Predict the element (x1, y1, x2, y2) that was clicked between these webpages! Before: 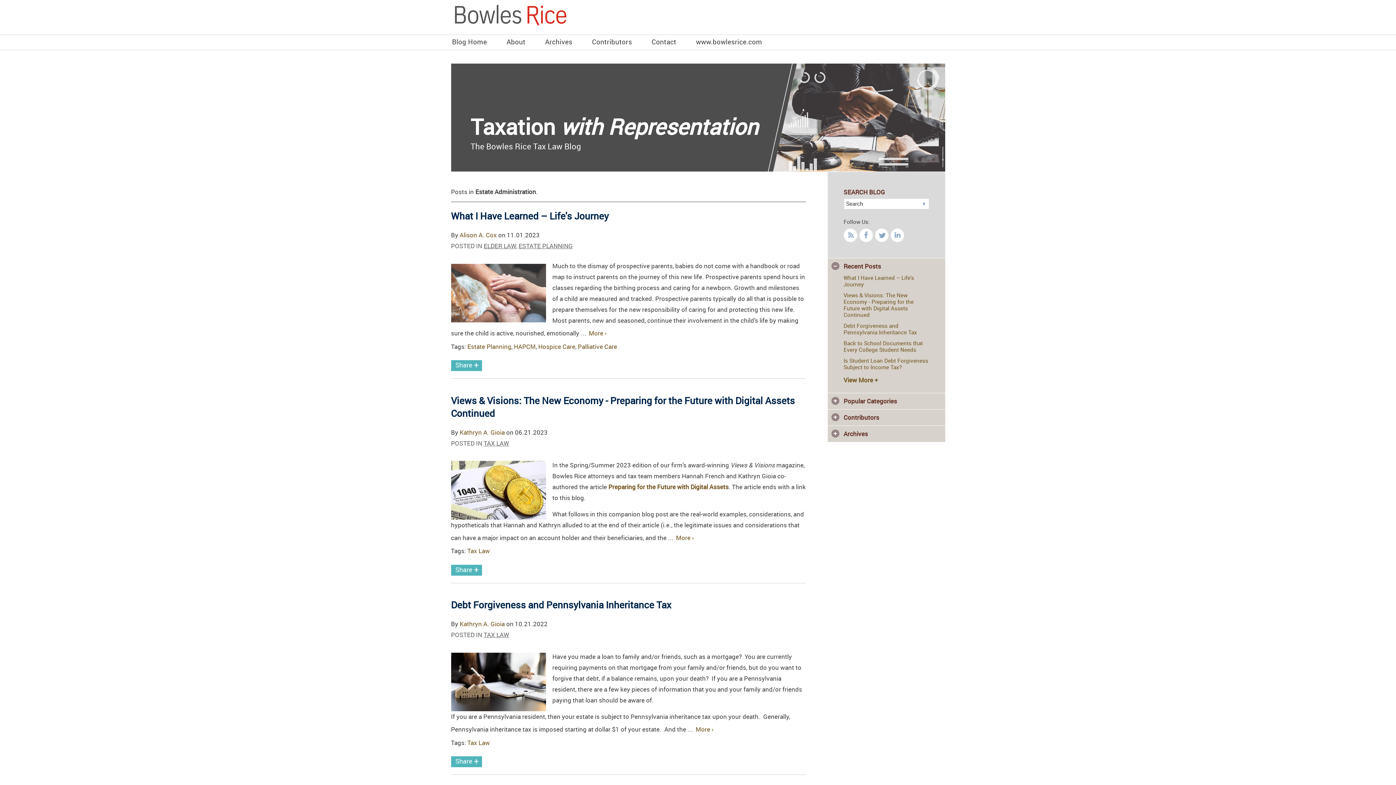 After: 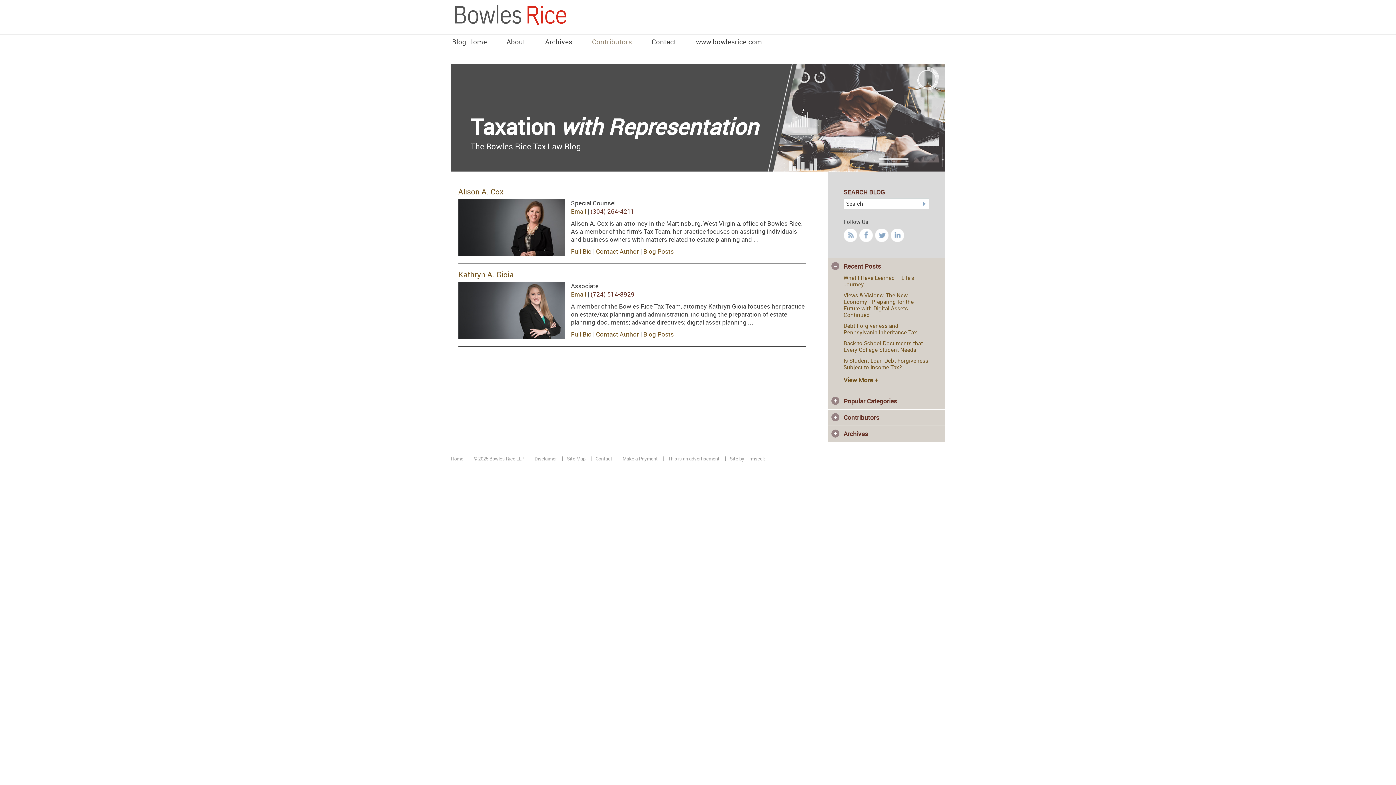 Action: label: Contributors bbox: (591, 34, 633, 49)